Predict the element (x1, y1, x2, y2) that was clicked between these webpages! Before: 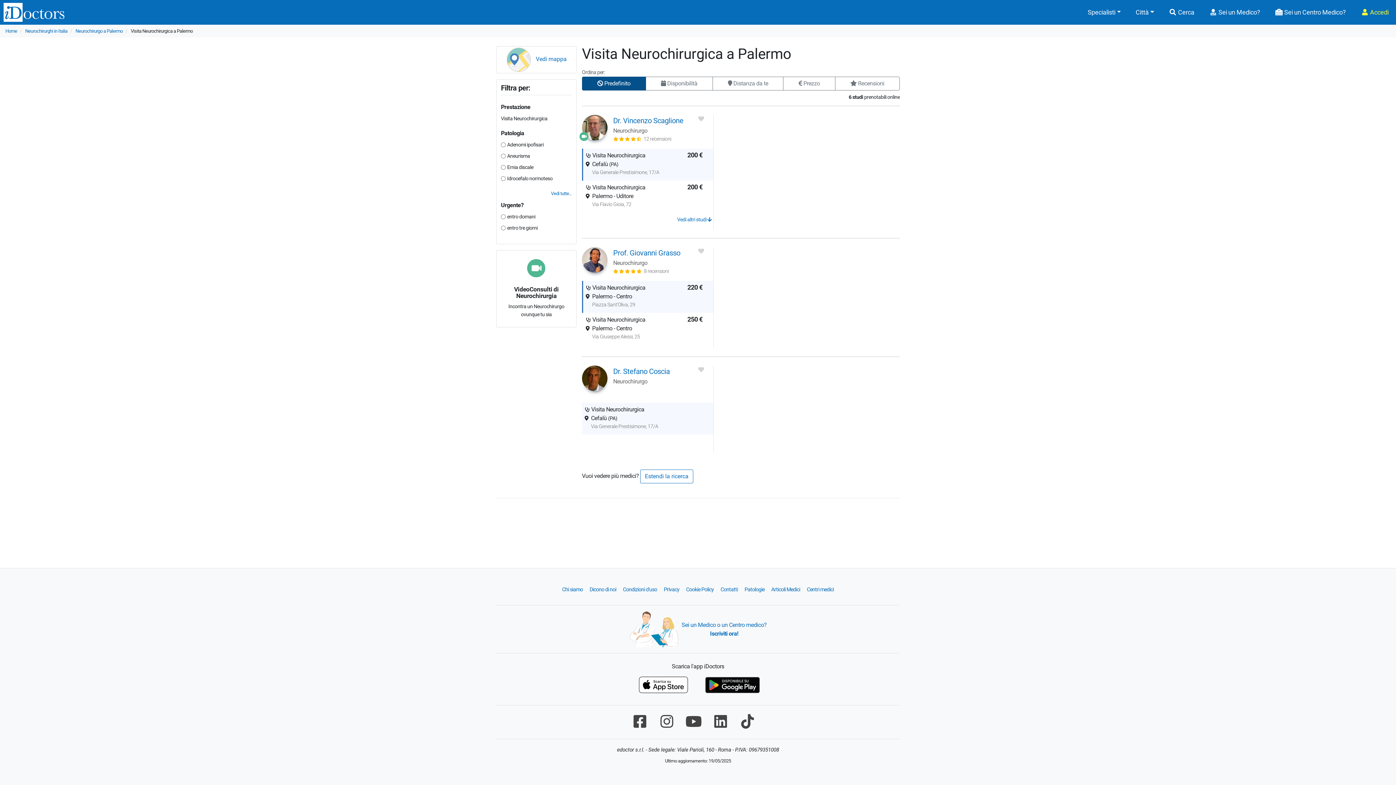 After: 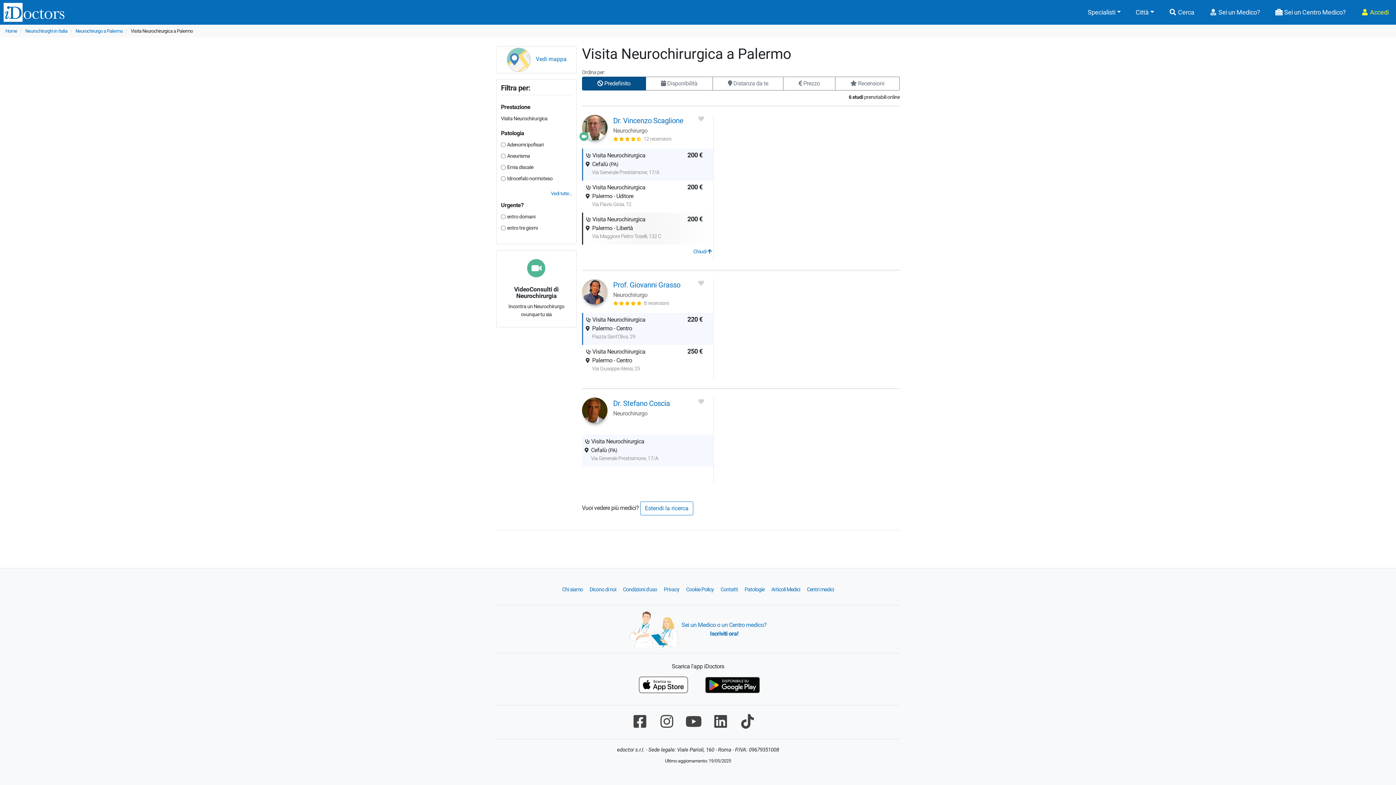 Action: label: Vedi altri studi  bbox: (582, 216, 711, 223)